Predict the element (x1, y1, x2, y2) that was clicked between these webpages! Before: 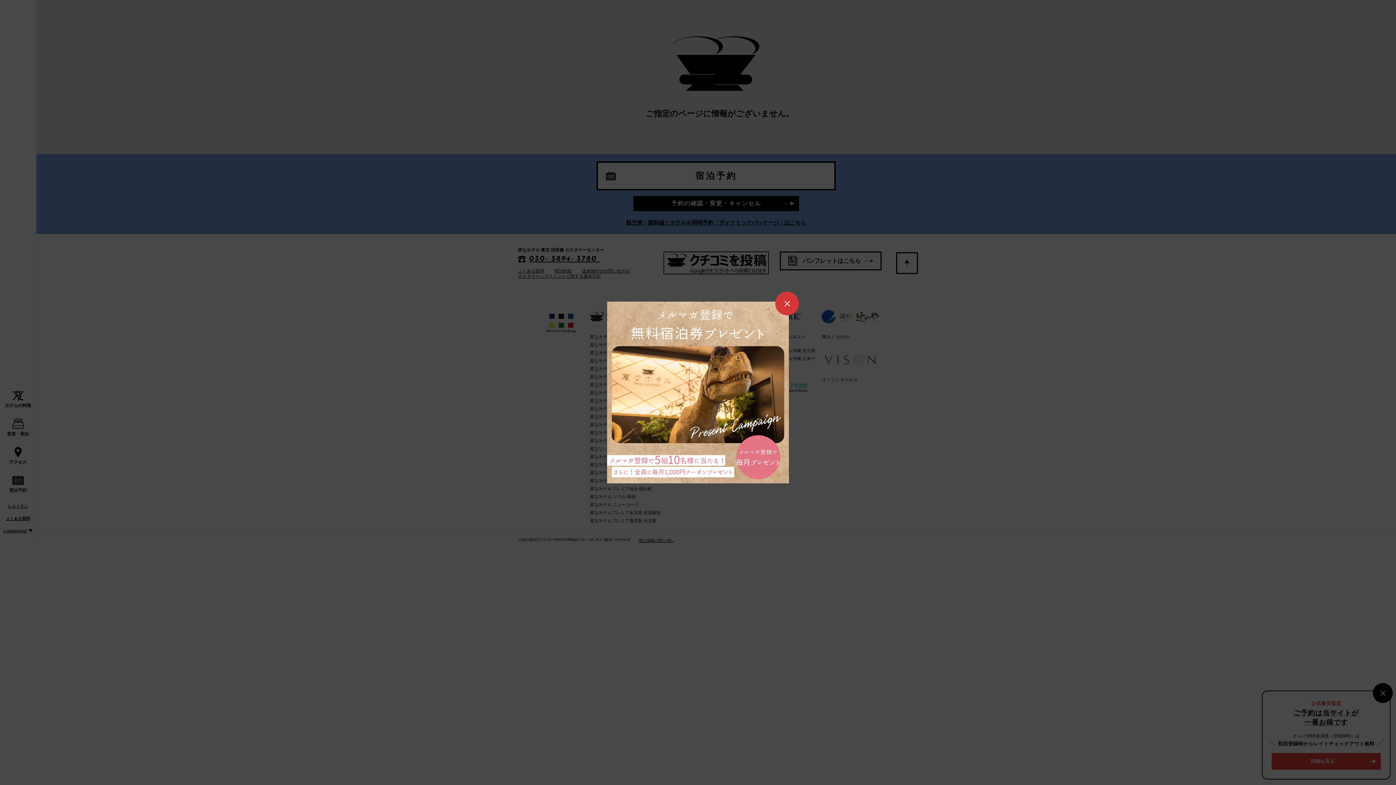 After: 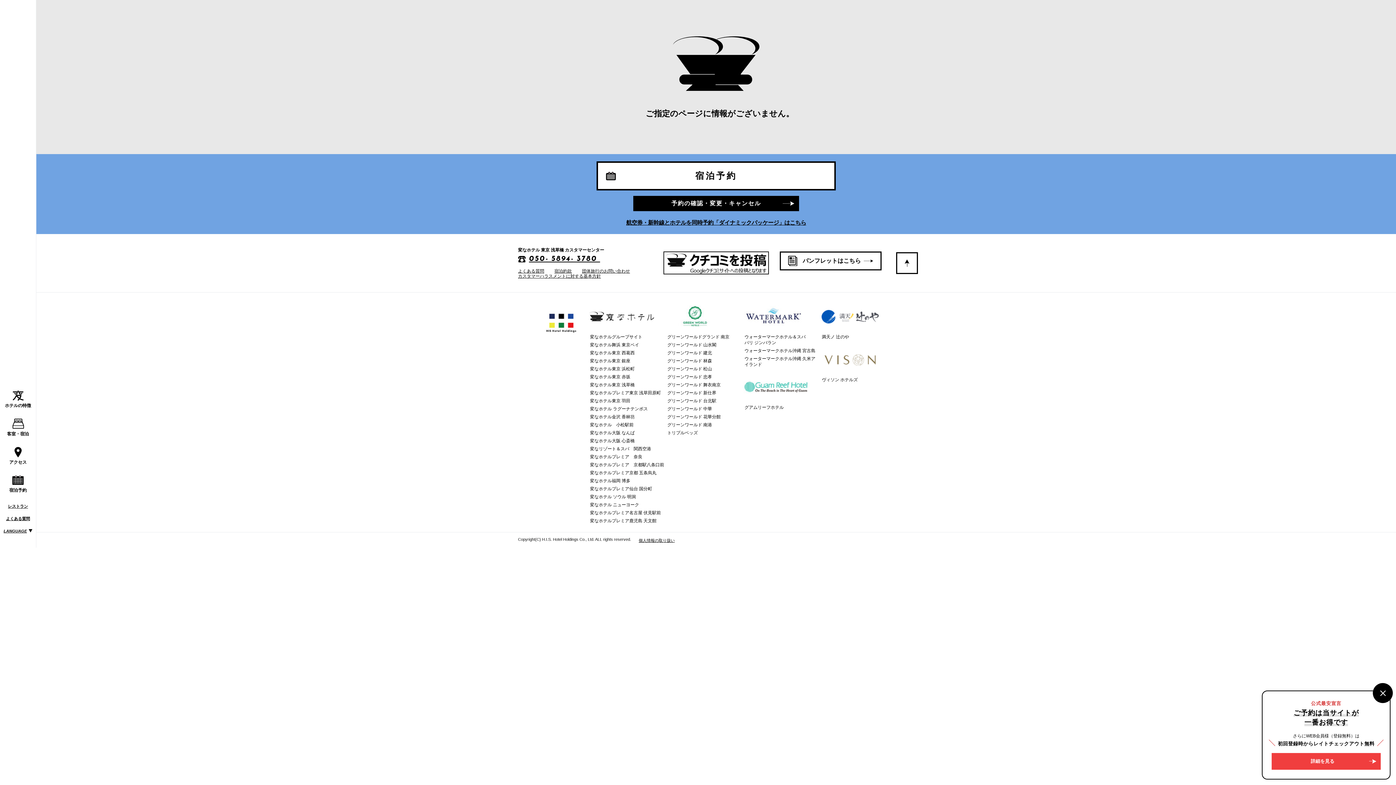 Action: bbox: (775, 291, 799, 315)